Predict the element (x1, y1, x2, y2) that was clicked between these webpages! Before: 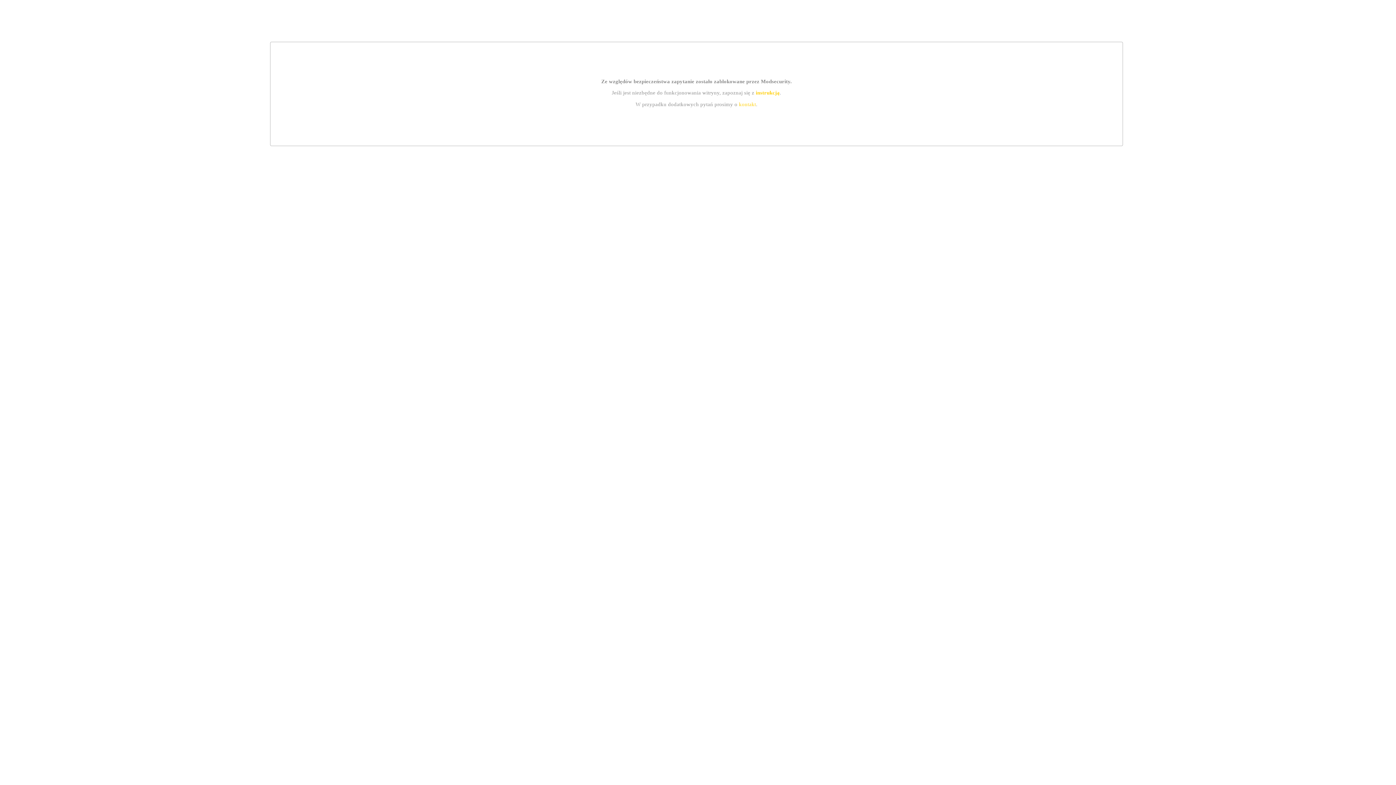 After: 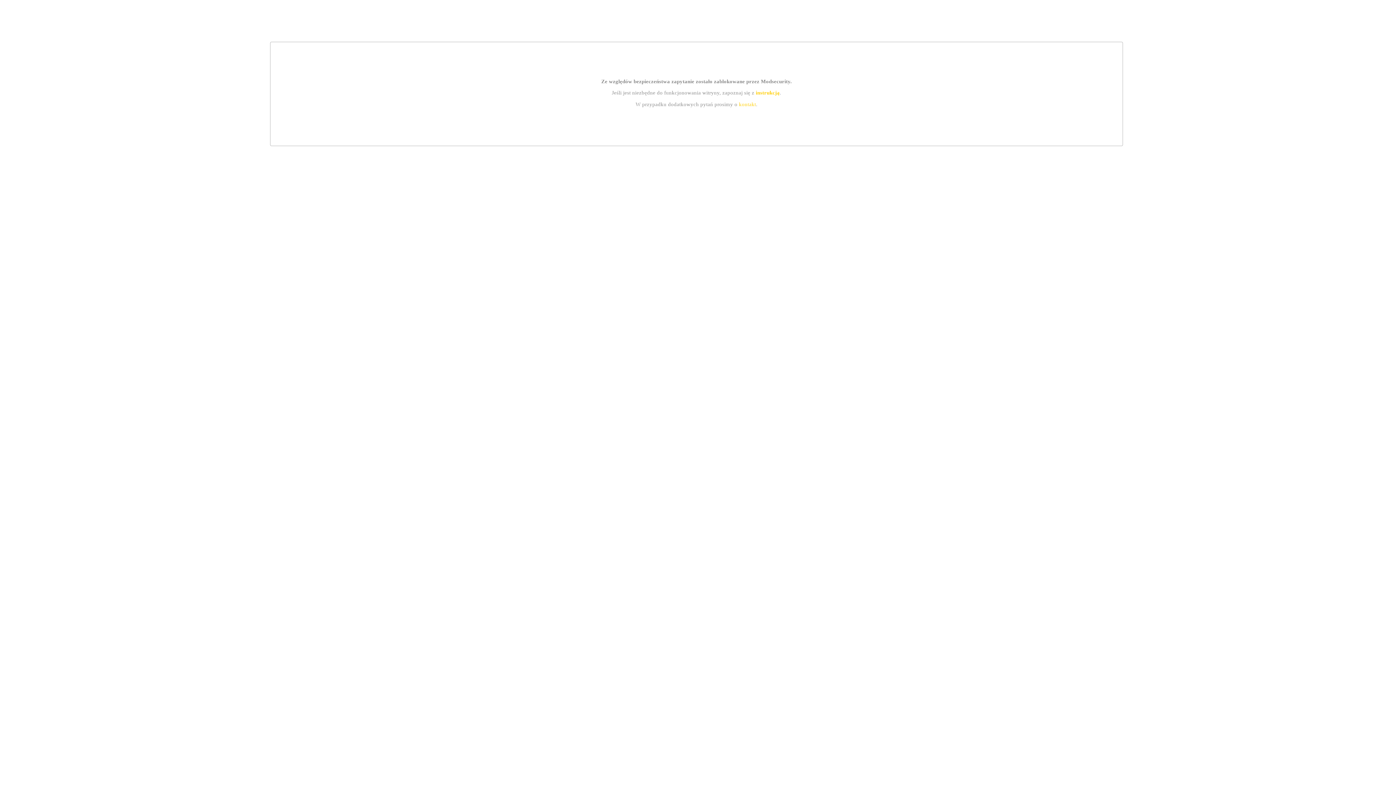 Action: label: instrukcją bbox: (755, 89, 779, 95)